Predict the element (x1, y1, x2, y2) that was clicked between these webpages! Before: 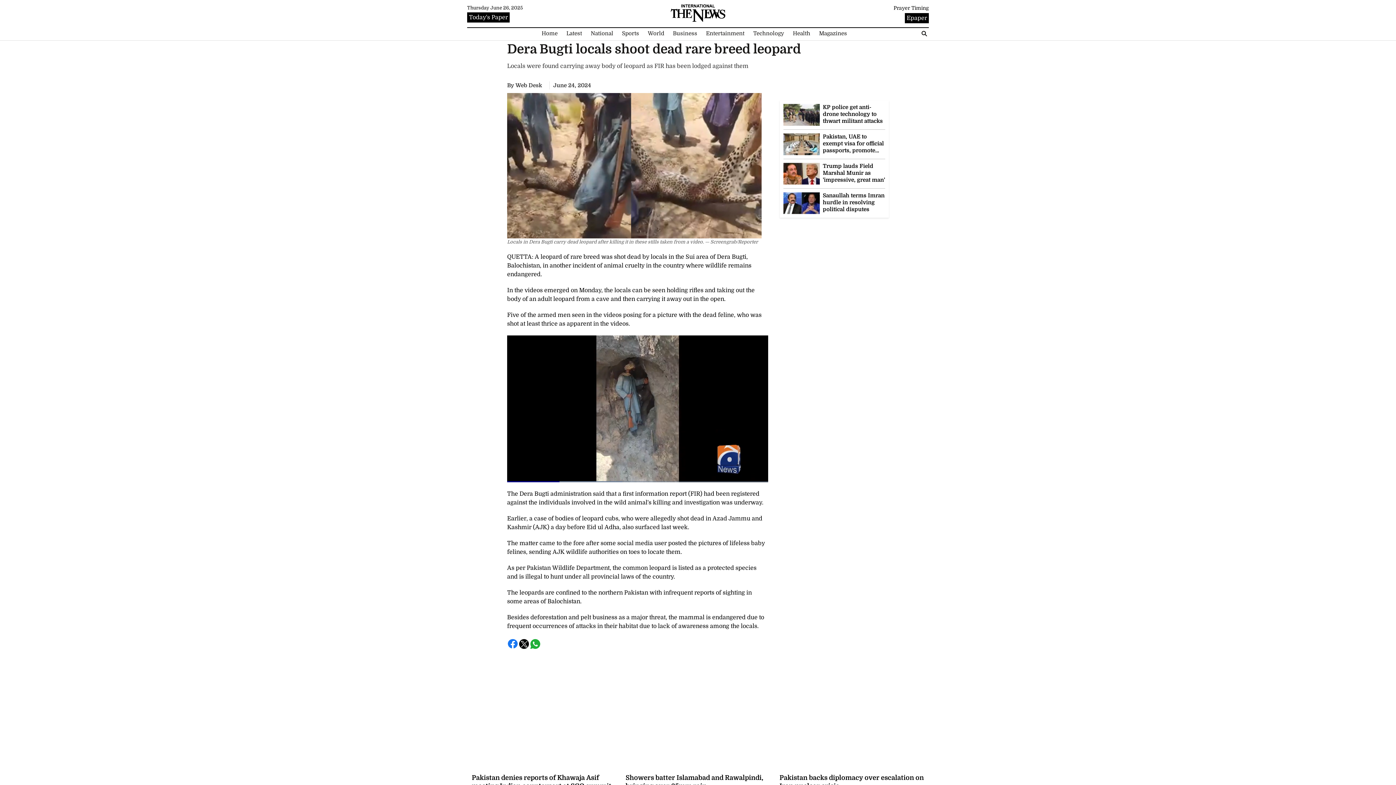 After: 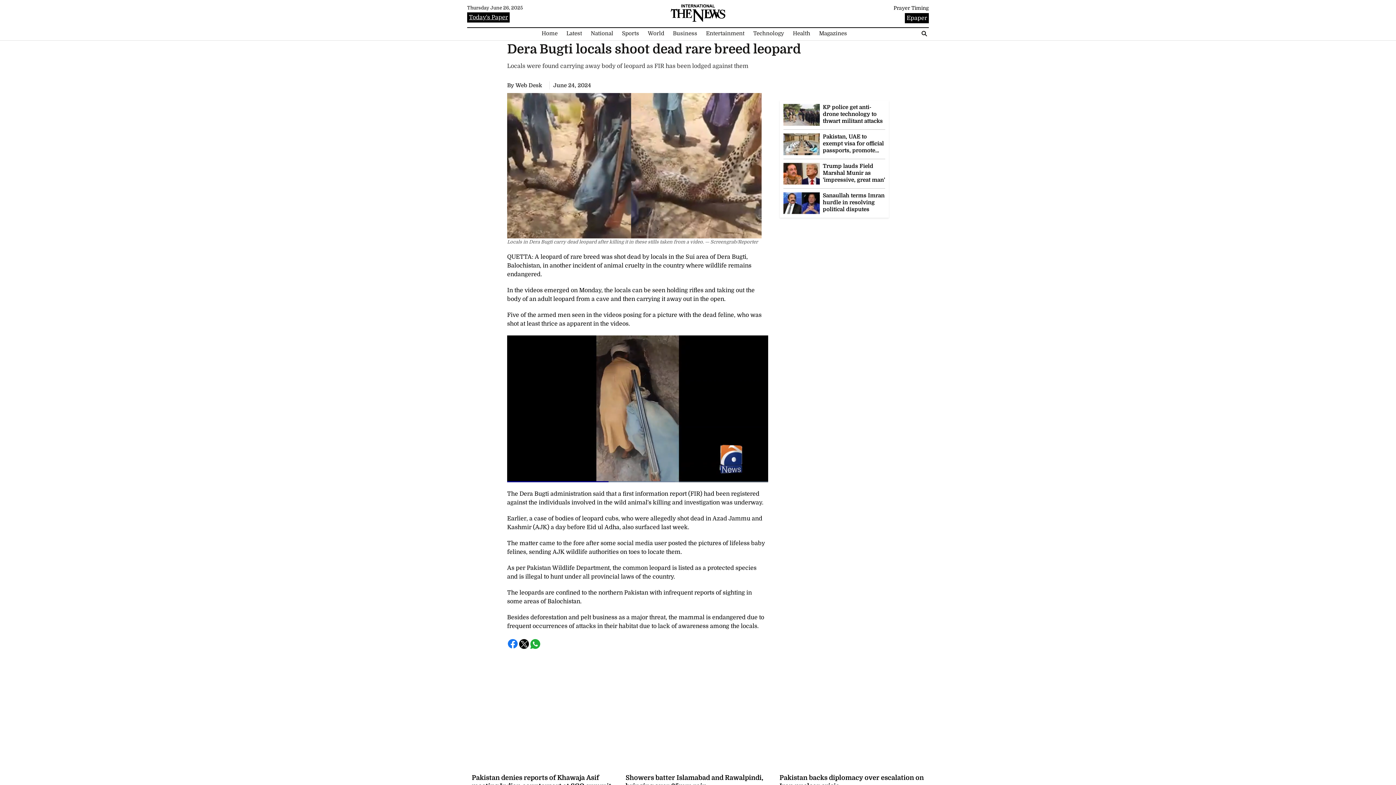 Action: bbox: (467, 12, 509, 22) label: Today's Paper